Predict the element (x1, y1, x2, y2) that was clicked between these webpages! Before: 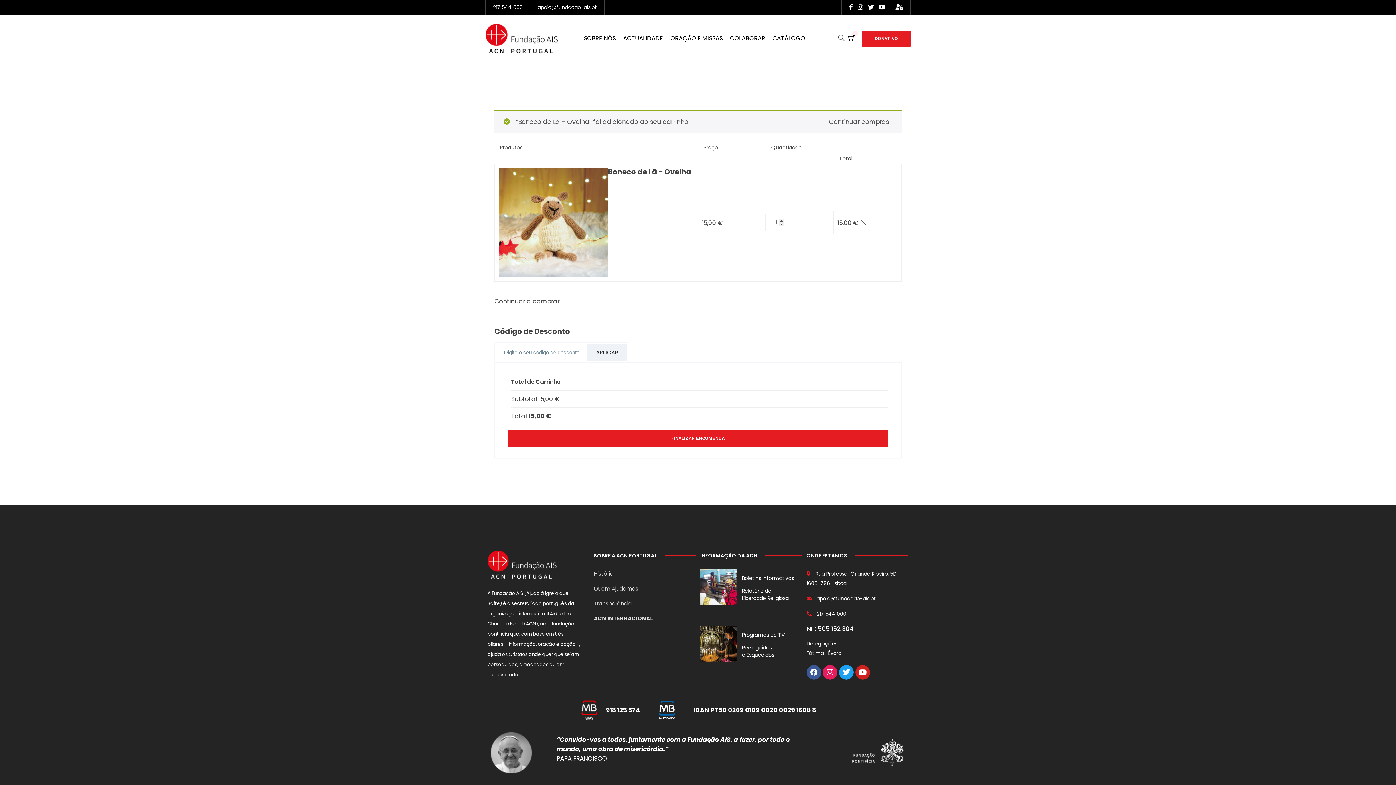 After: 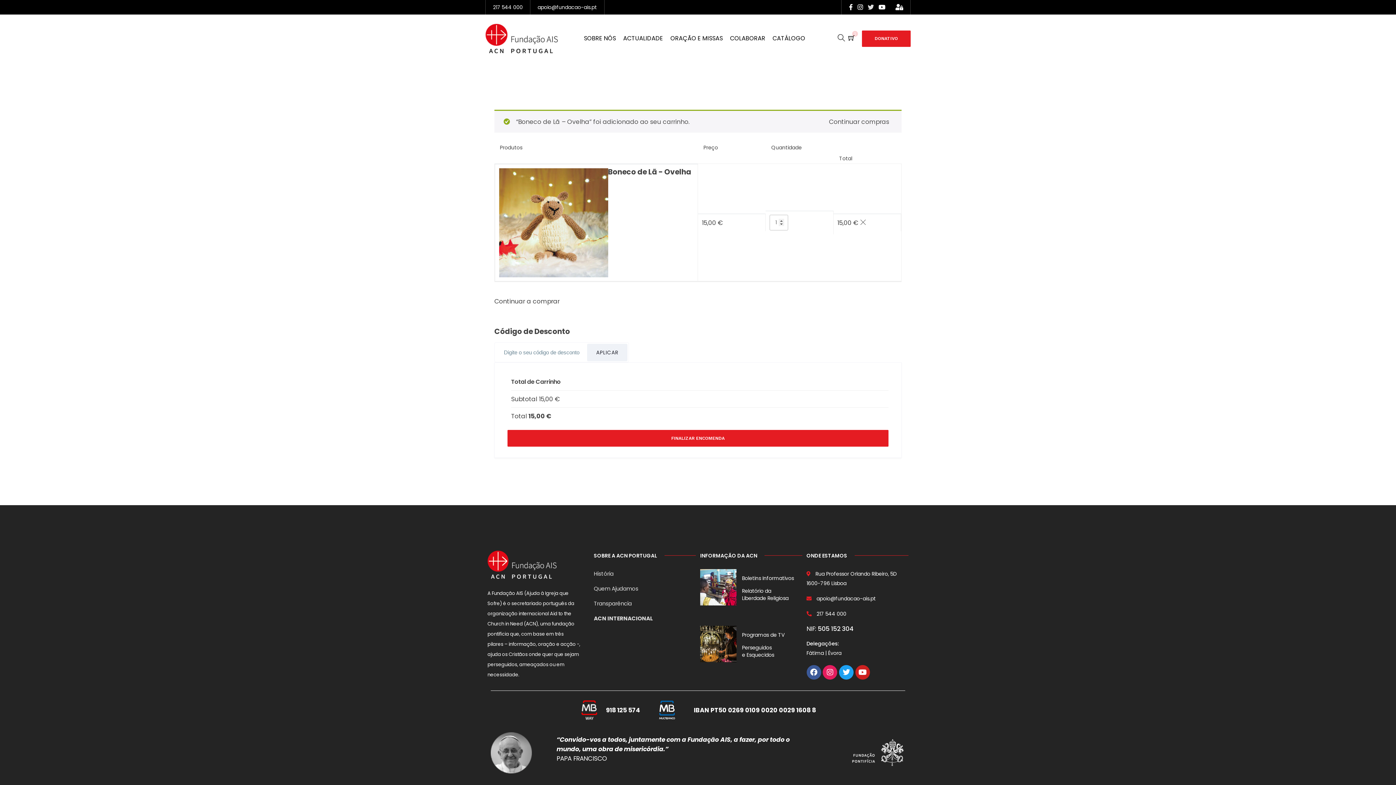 Action: bbox: (867, 2, 874, 11)